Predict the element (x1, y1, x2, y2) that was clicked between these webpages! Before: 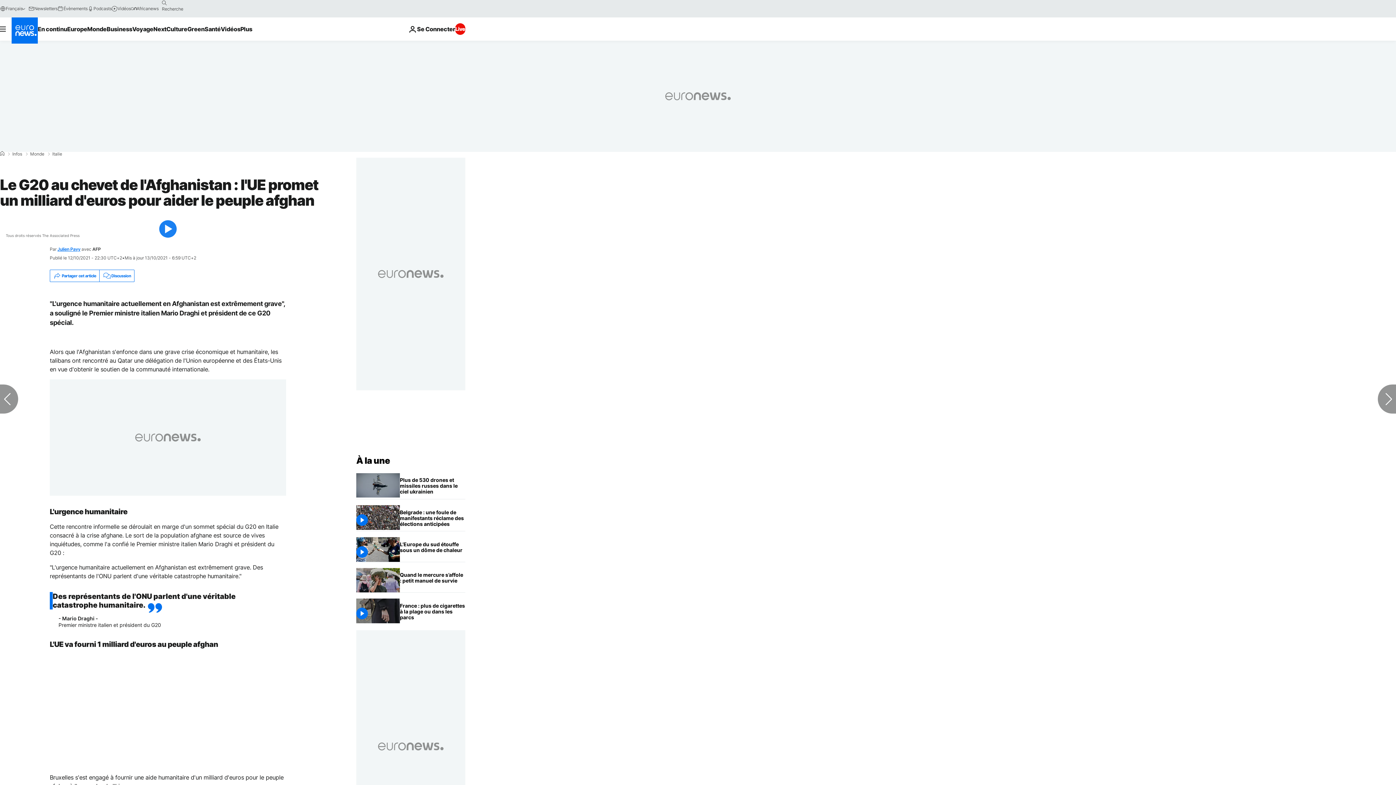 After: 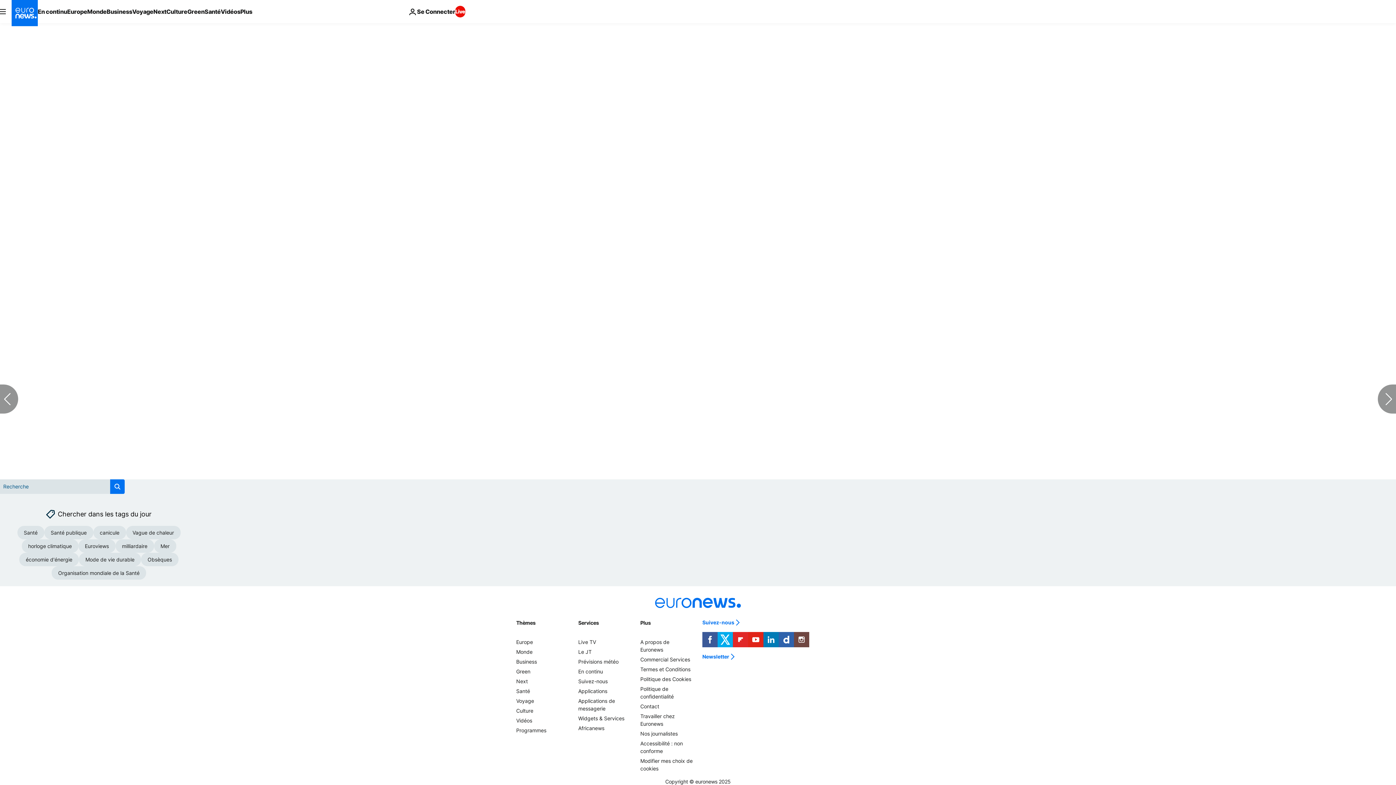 Action: bbox: (99, 270, 134, 281) label: Discussion